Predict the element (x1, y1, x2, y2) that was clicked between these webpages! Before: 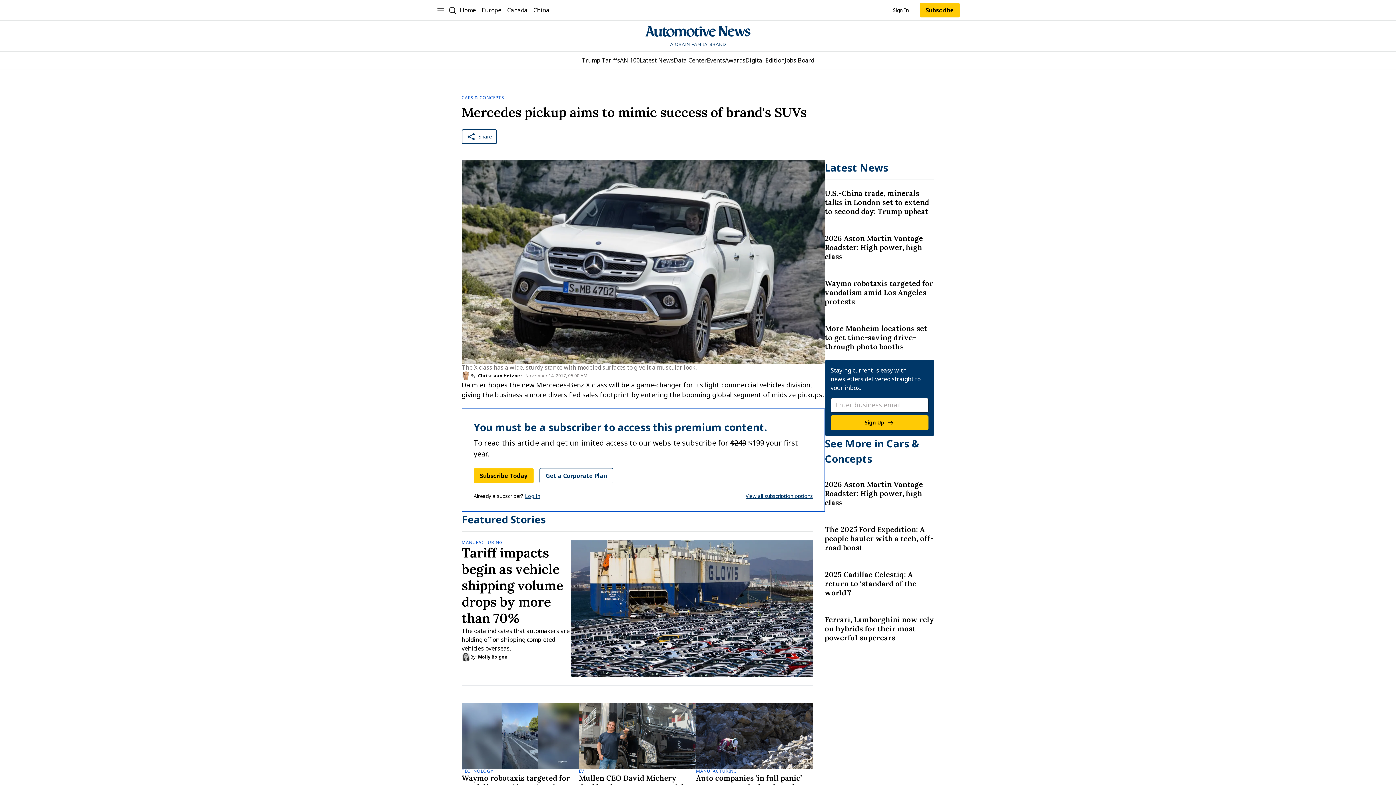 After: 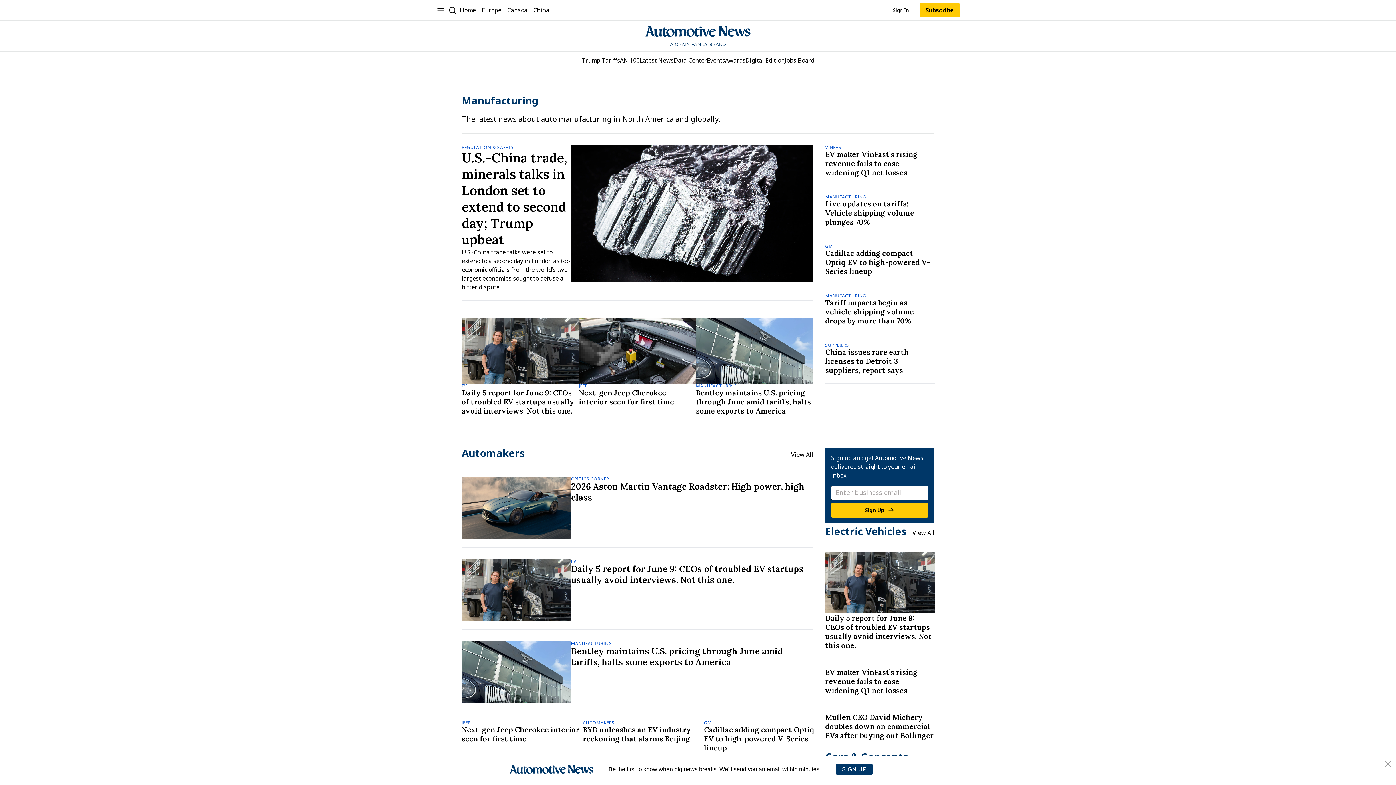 Action: label: Category bbox: (461, 540, 502, 545)